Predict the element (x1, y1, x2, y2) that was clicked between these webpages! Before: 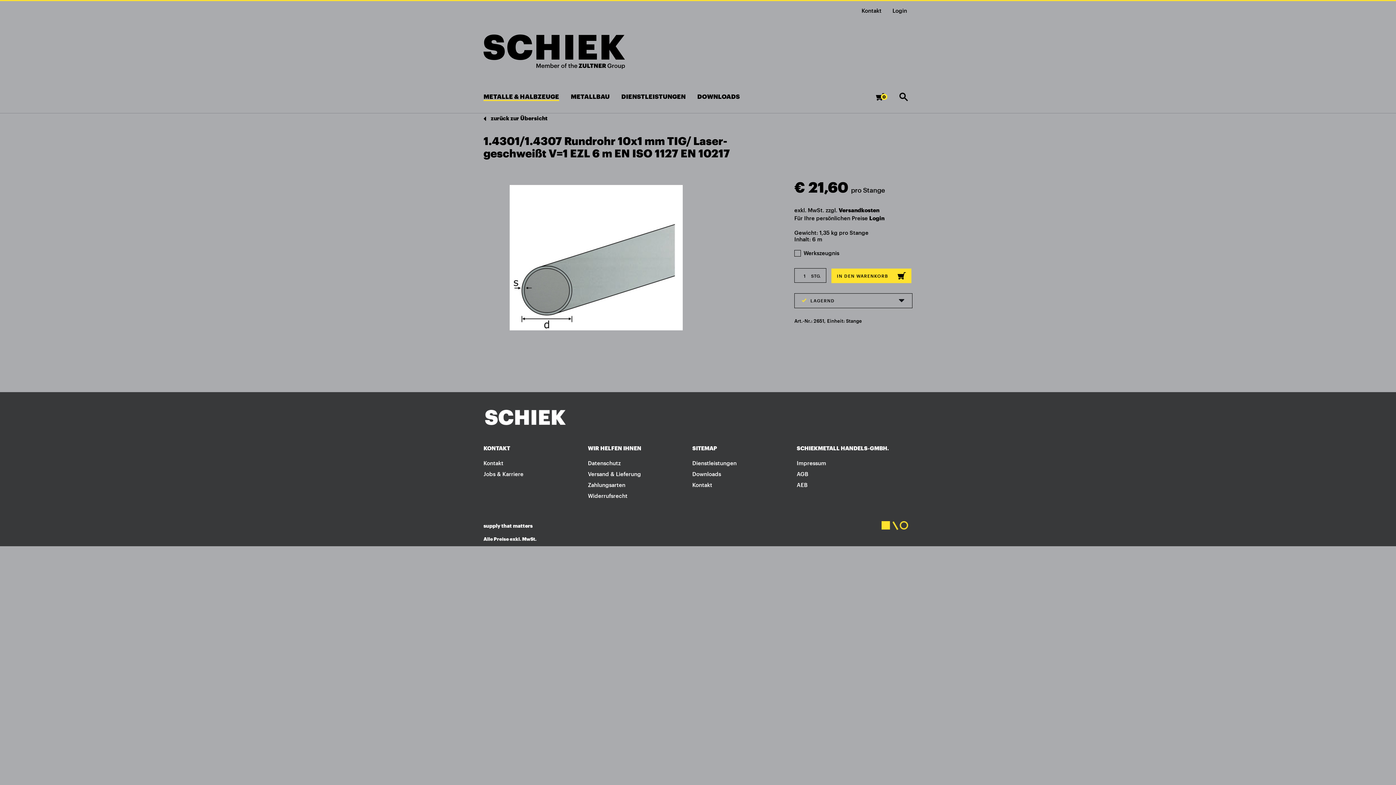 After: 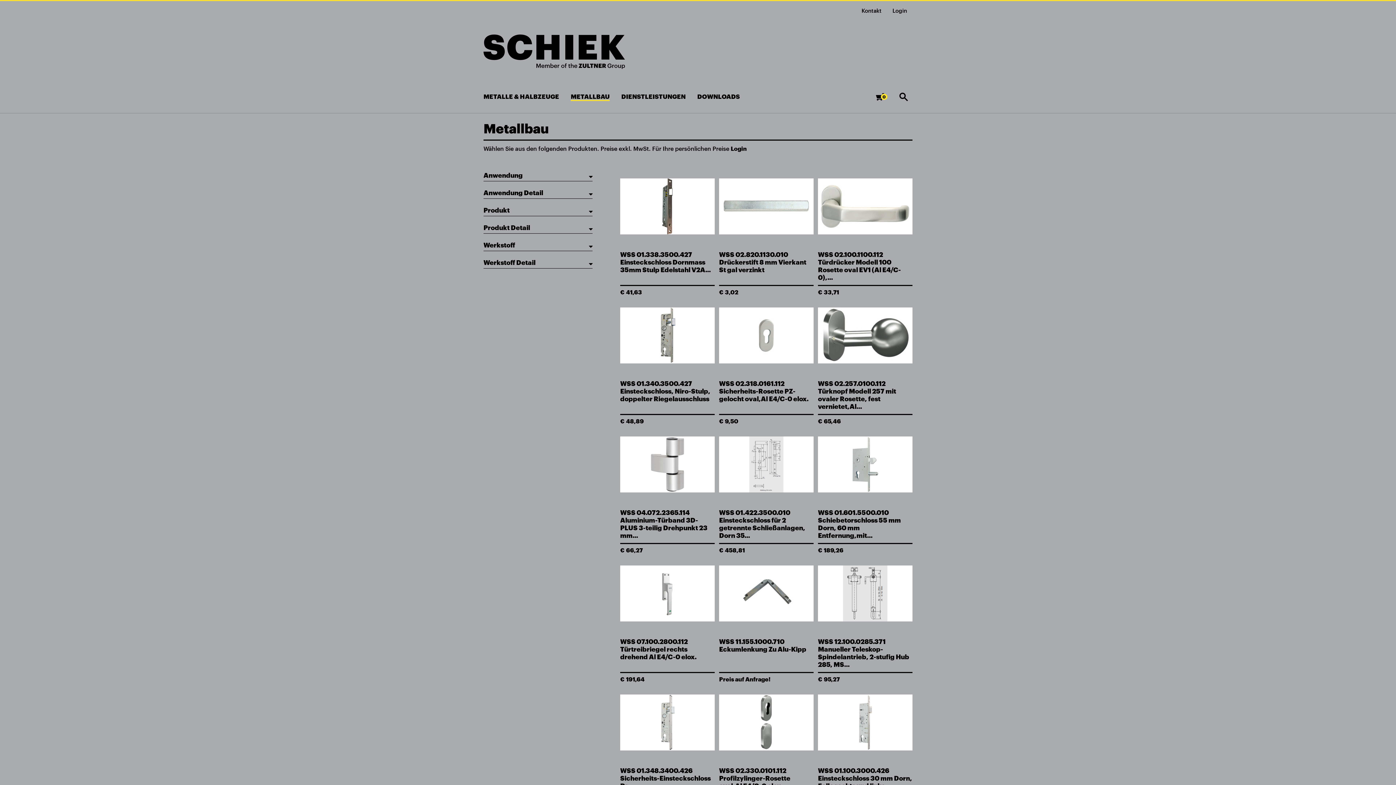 Action: label: METALLBAU bbox: (570, 87, 621, 111)